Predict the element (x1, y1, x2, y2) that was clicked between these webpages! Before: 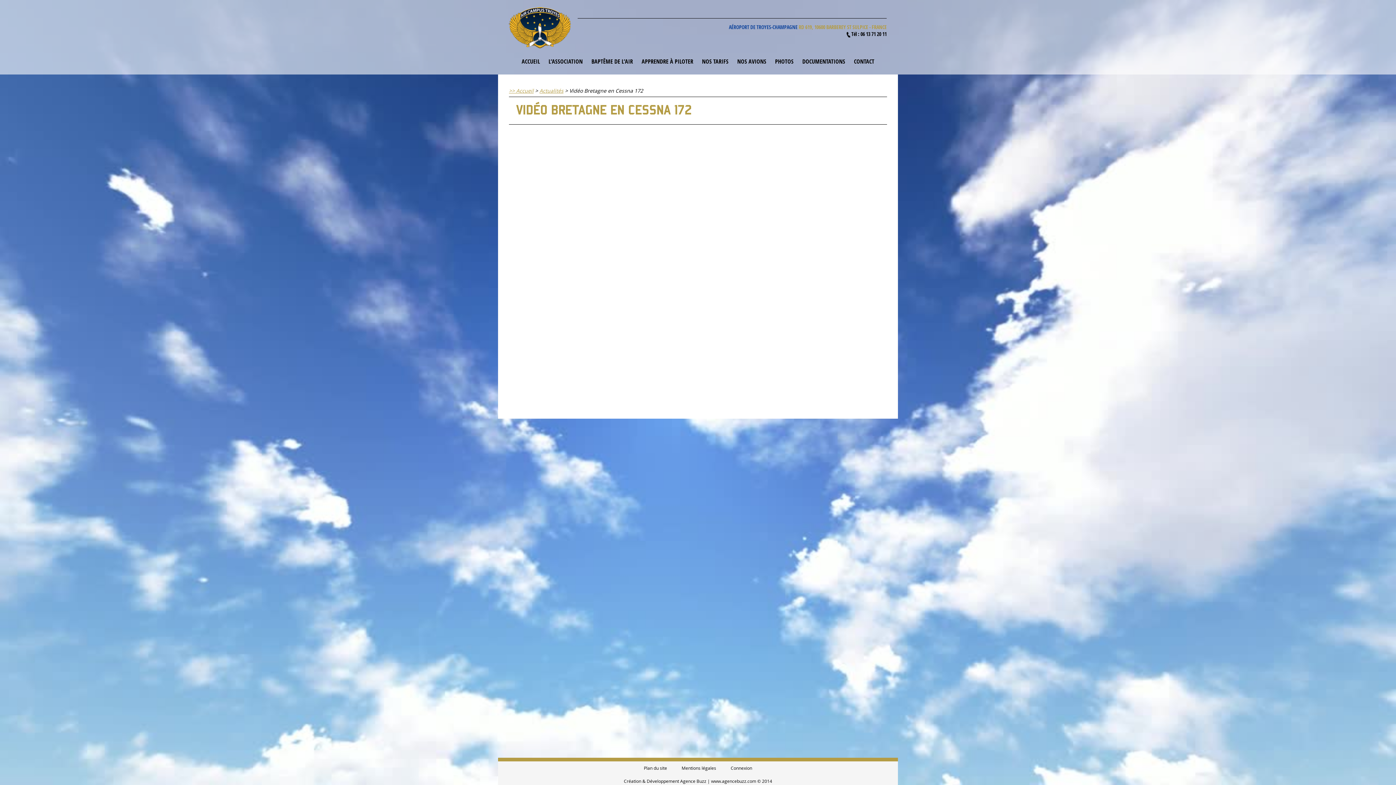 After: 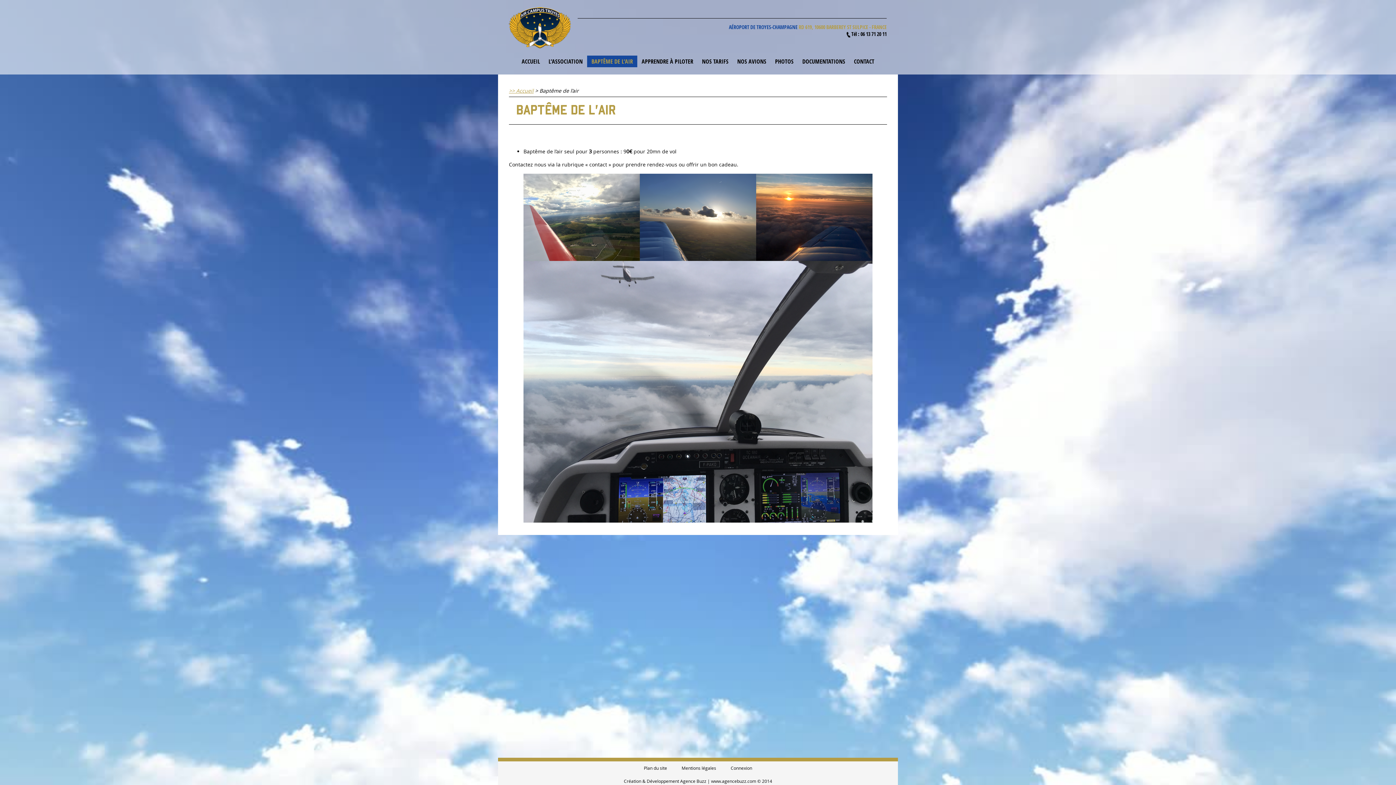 Action: bbox: (587, 55, 637, 67) label: BAPTÊME DE L’AIR